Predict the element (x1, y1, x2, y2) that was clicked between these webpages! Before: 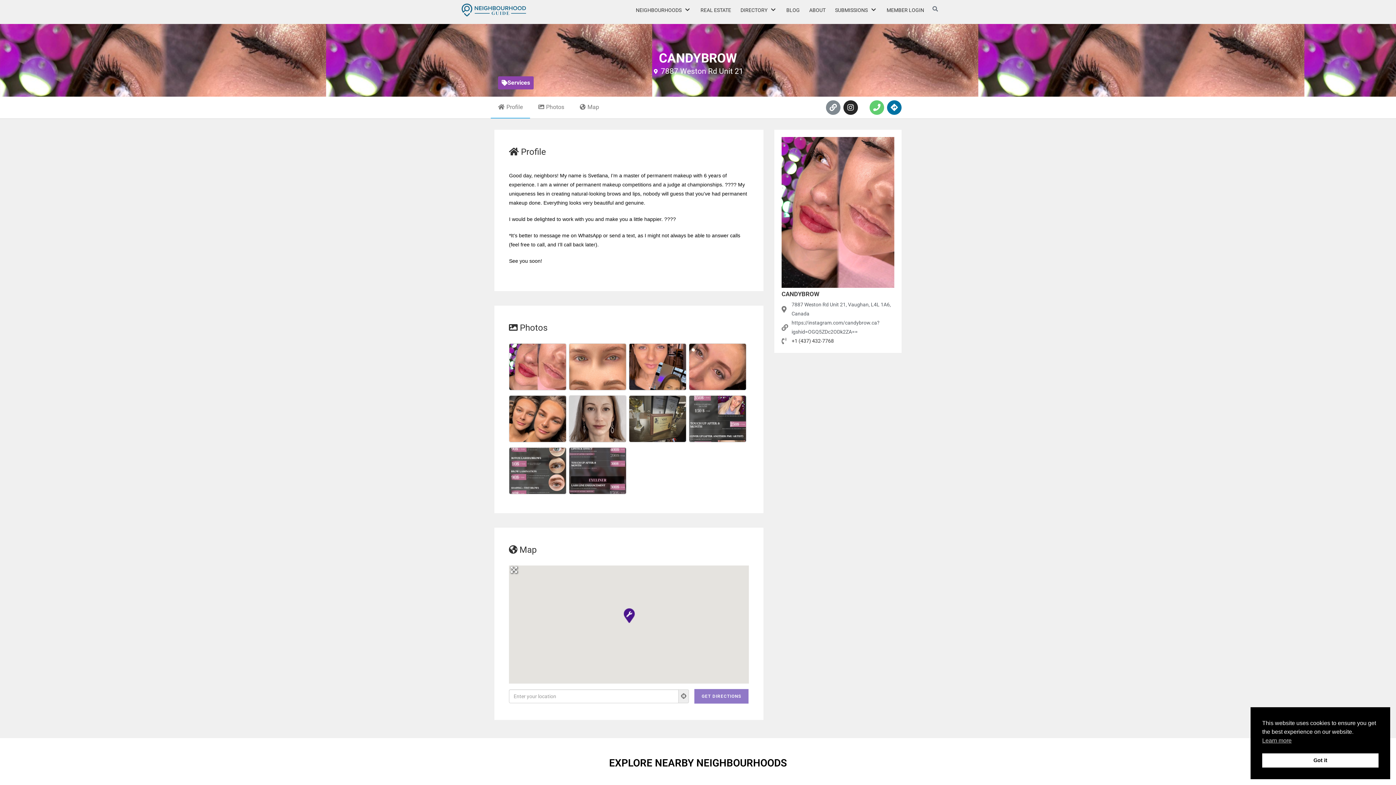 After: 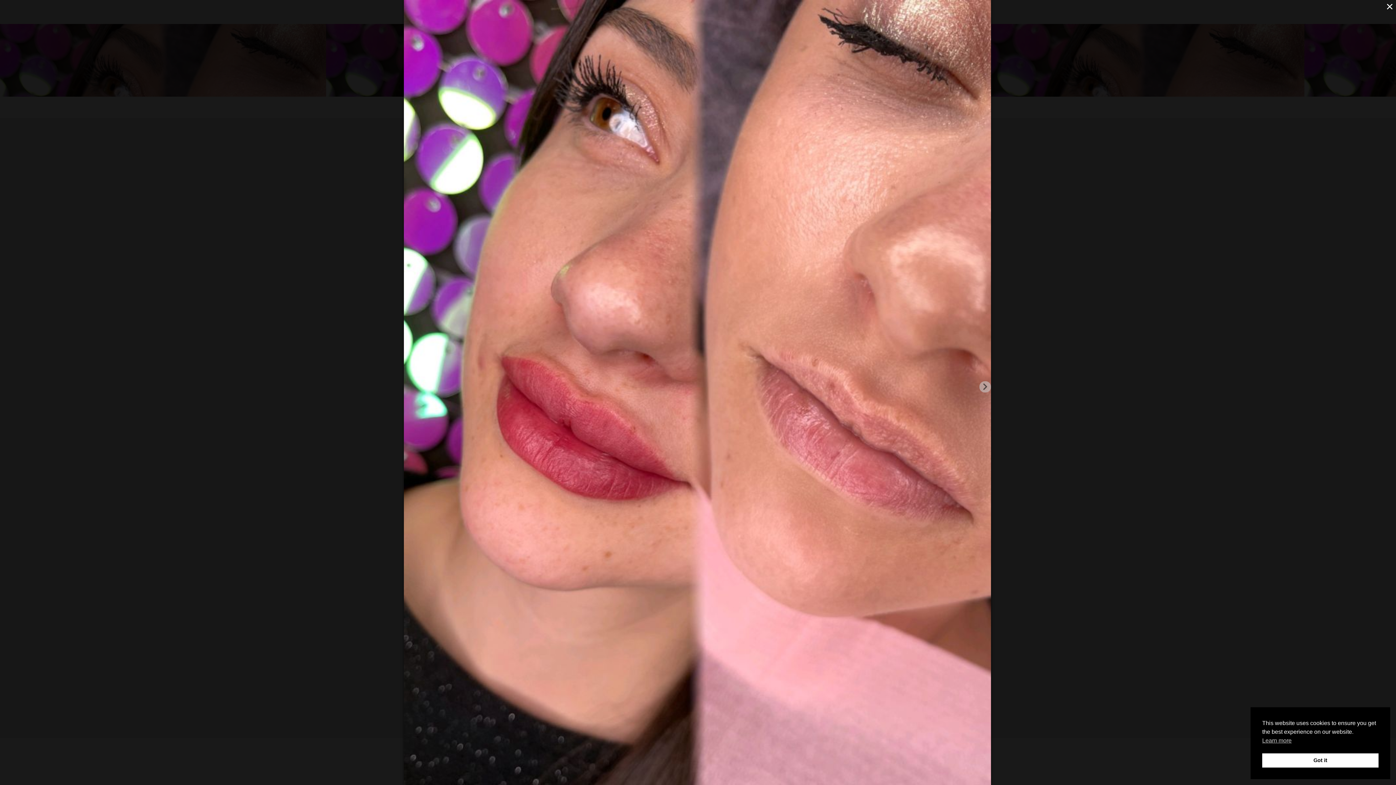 Action: bbox: (509, 344, 566, 353)